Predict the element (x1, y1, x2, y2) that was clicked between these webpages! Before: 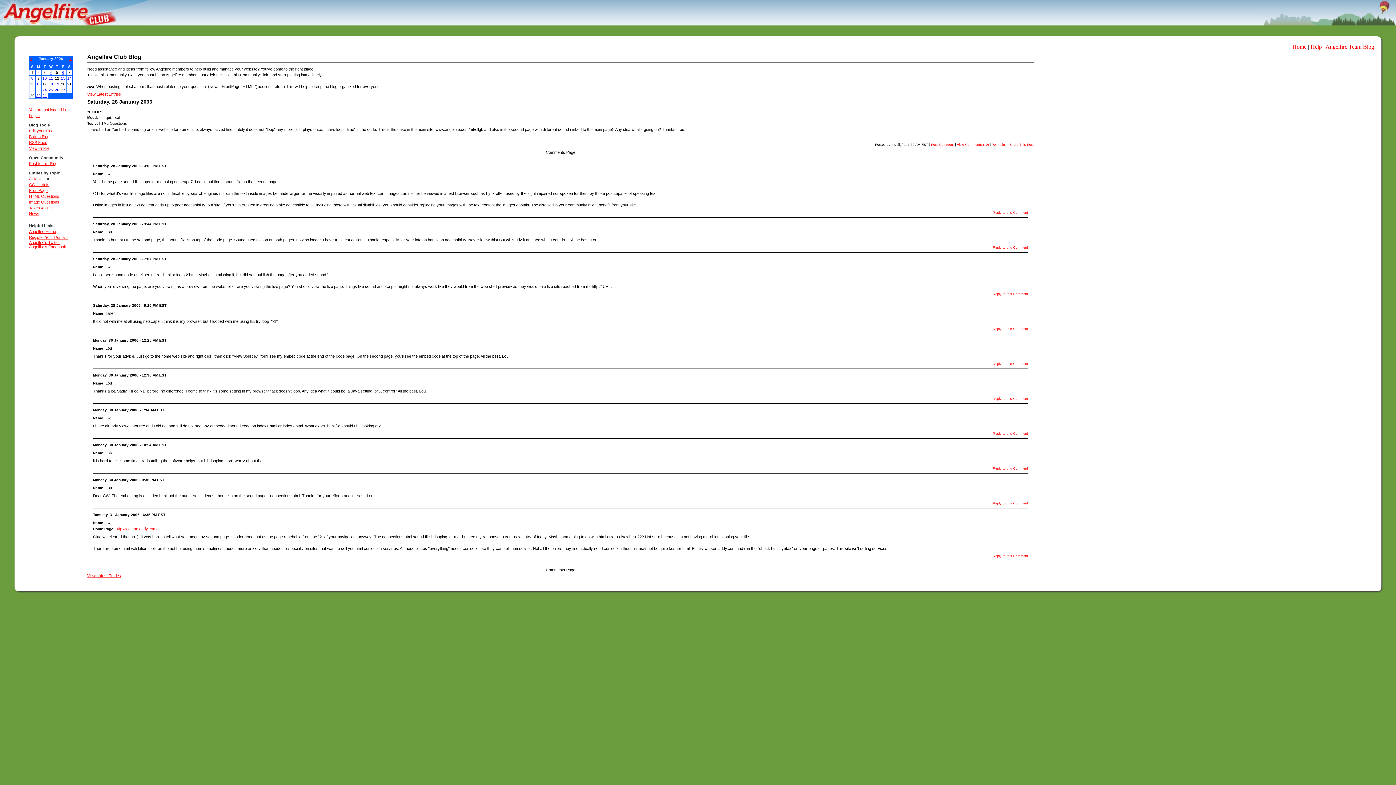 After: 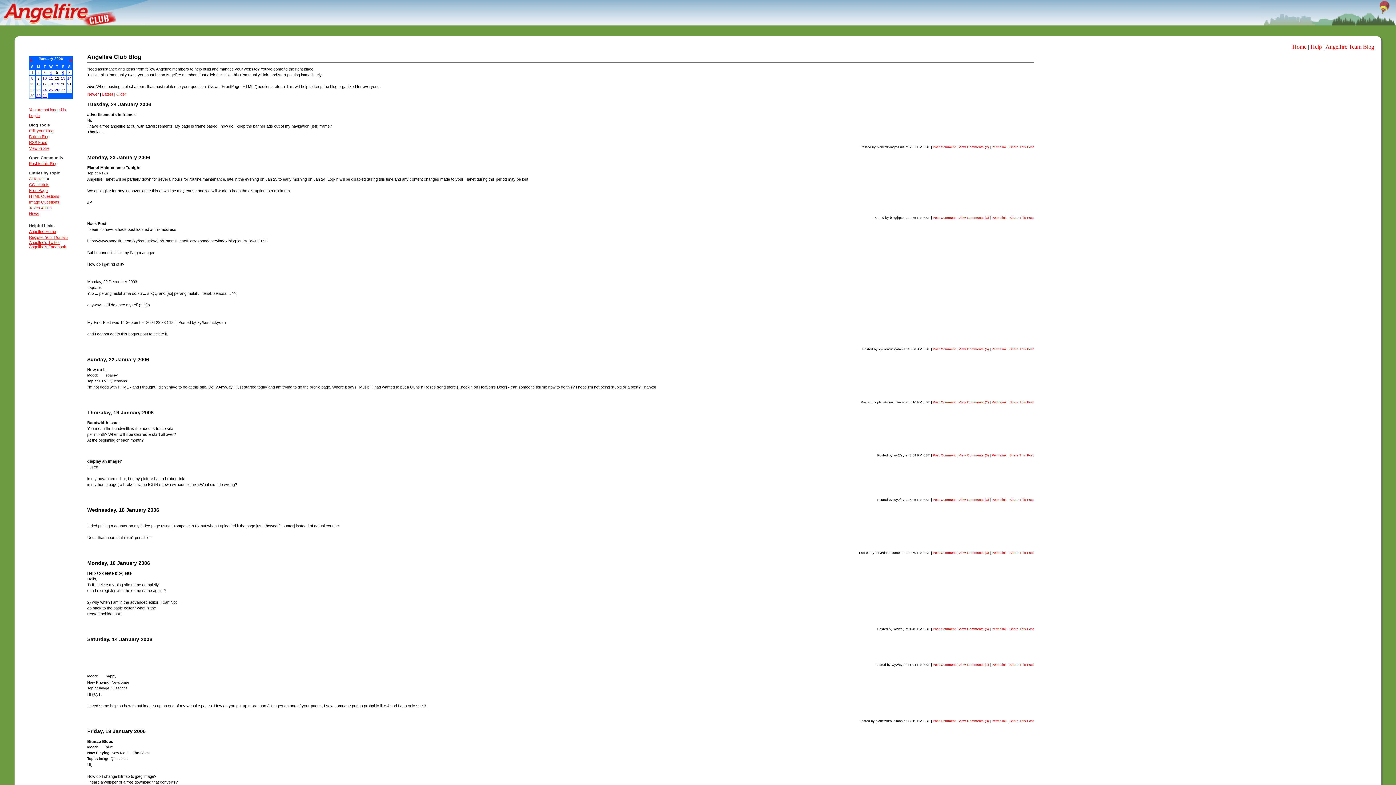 Action: label: 24 bbox: (42, 88, 46, 92)